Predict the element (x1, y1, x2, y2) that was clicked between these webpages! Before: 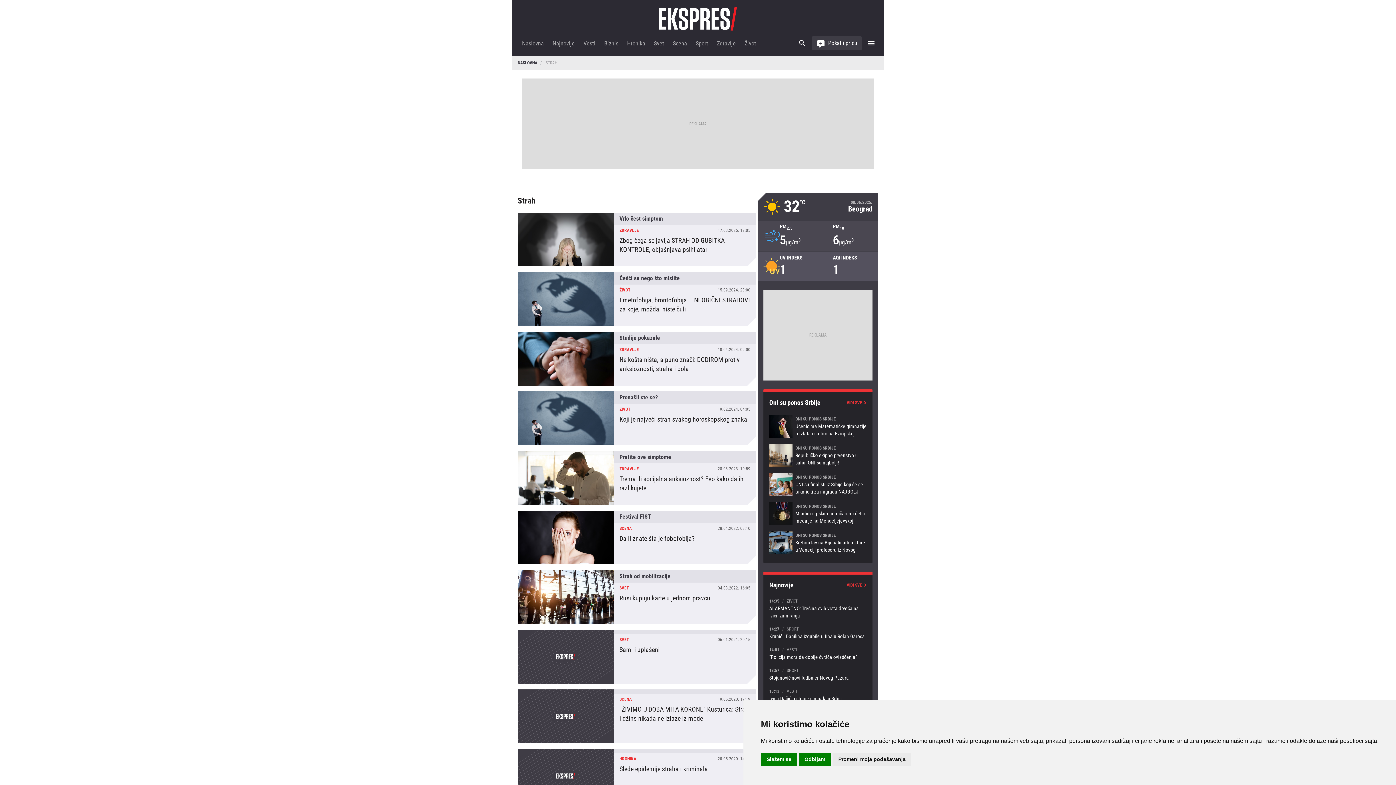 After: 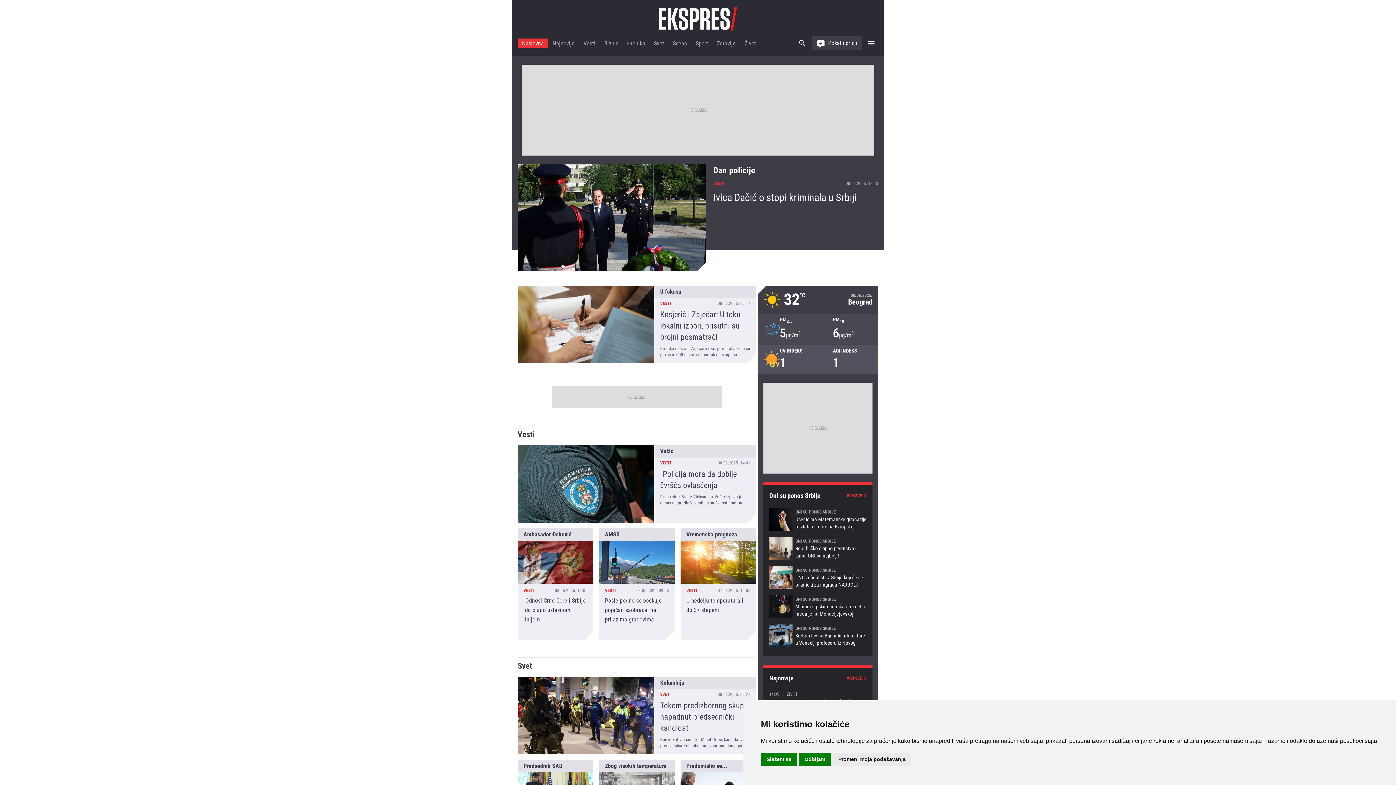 Action: bbox: (517, 7, 878, 30)